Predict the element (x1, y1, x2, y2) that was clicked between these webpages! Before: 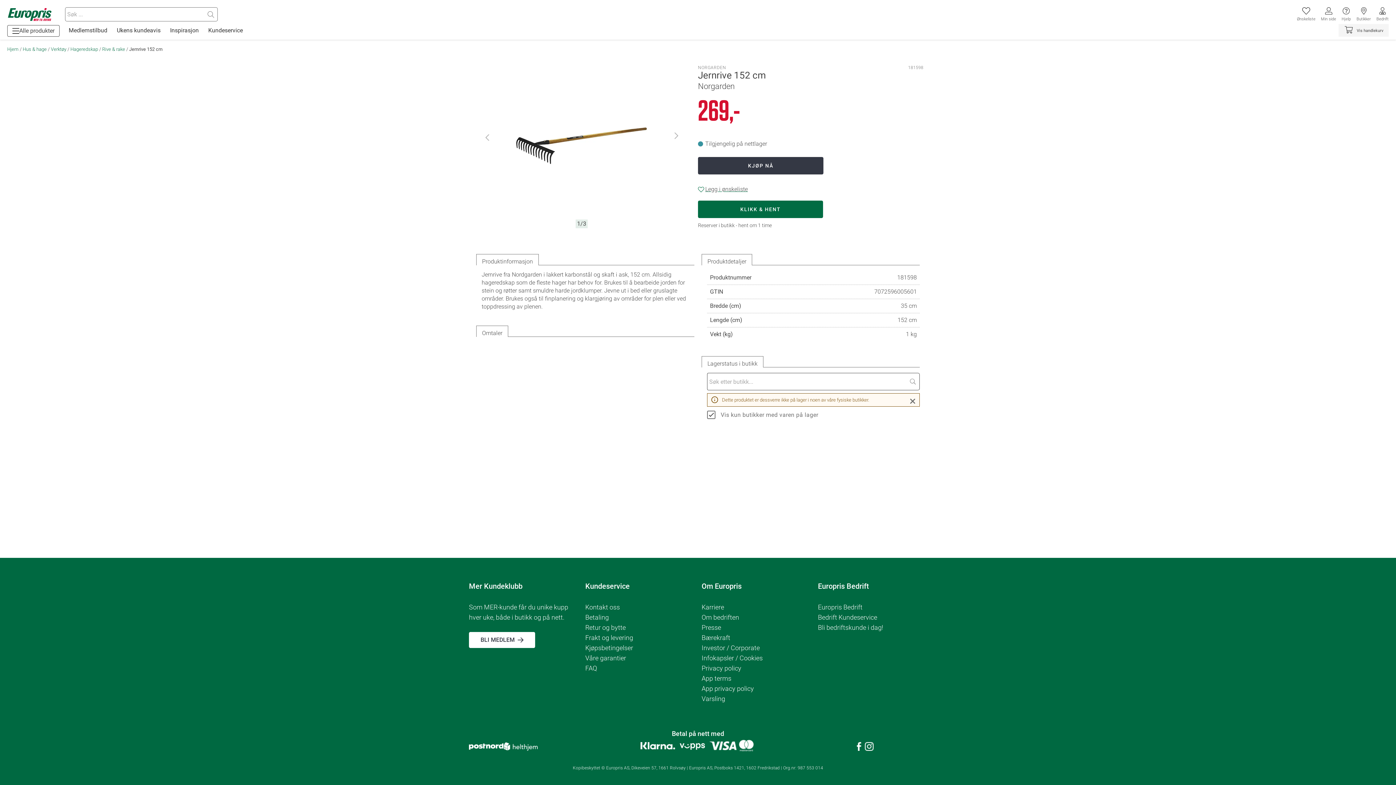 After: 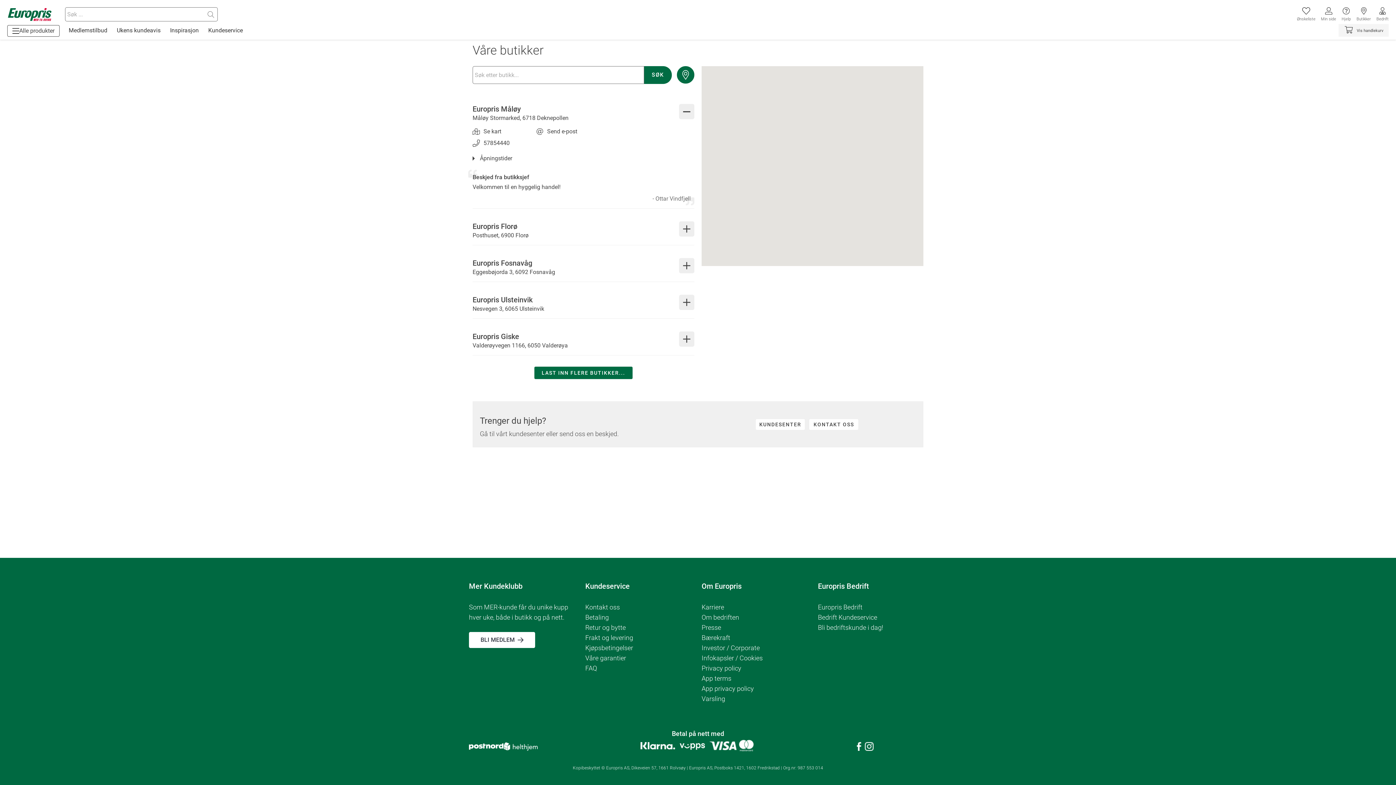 Action: label: Butikker bbox: (1356, 7, 1371, 21)